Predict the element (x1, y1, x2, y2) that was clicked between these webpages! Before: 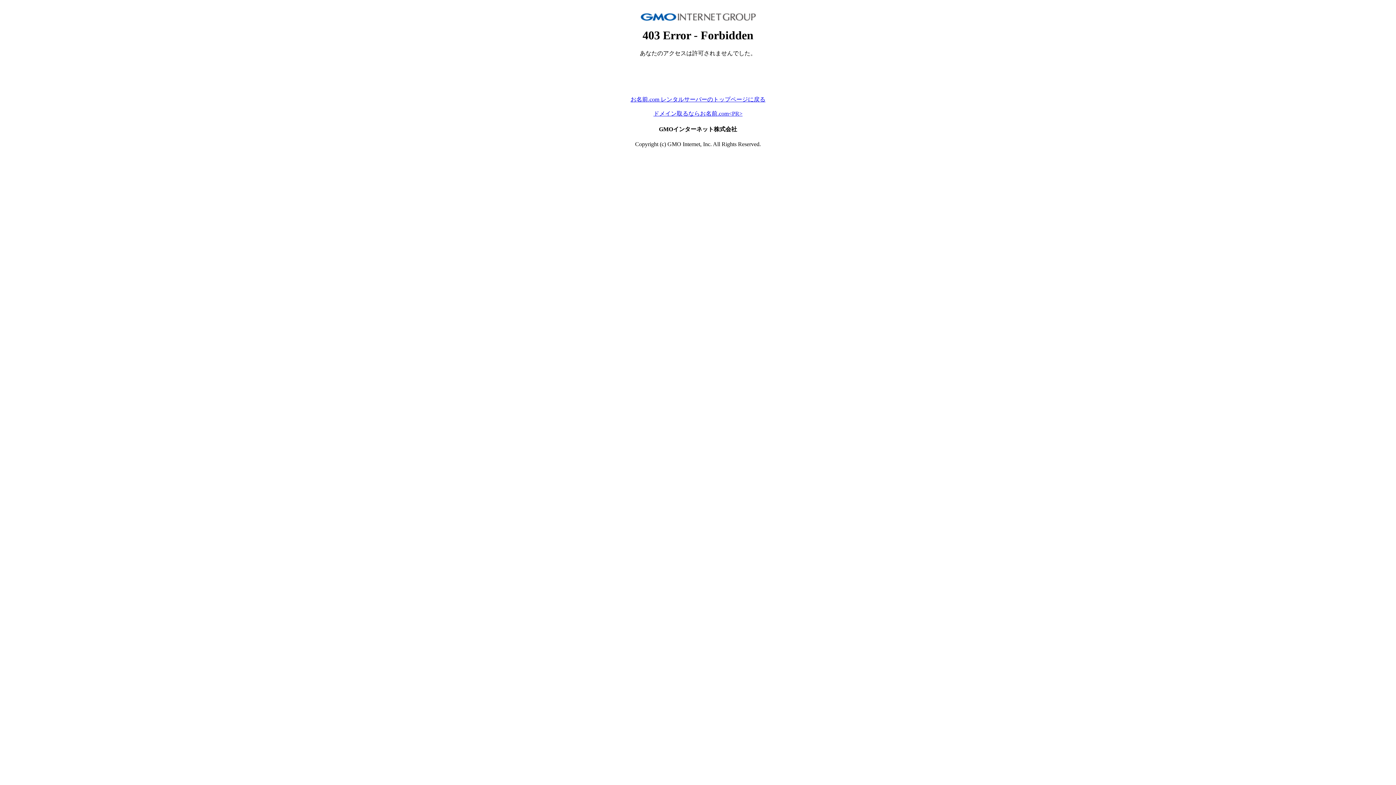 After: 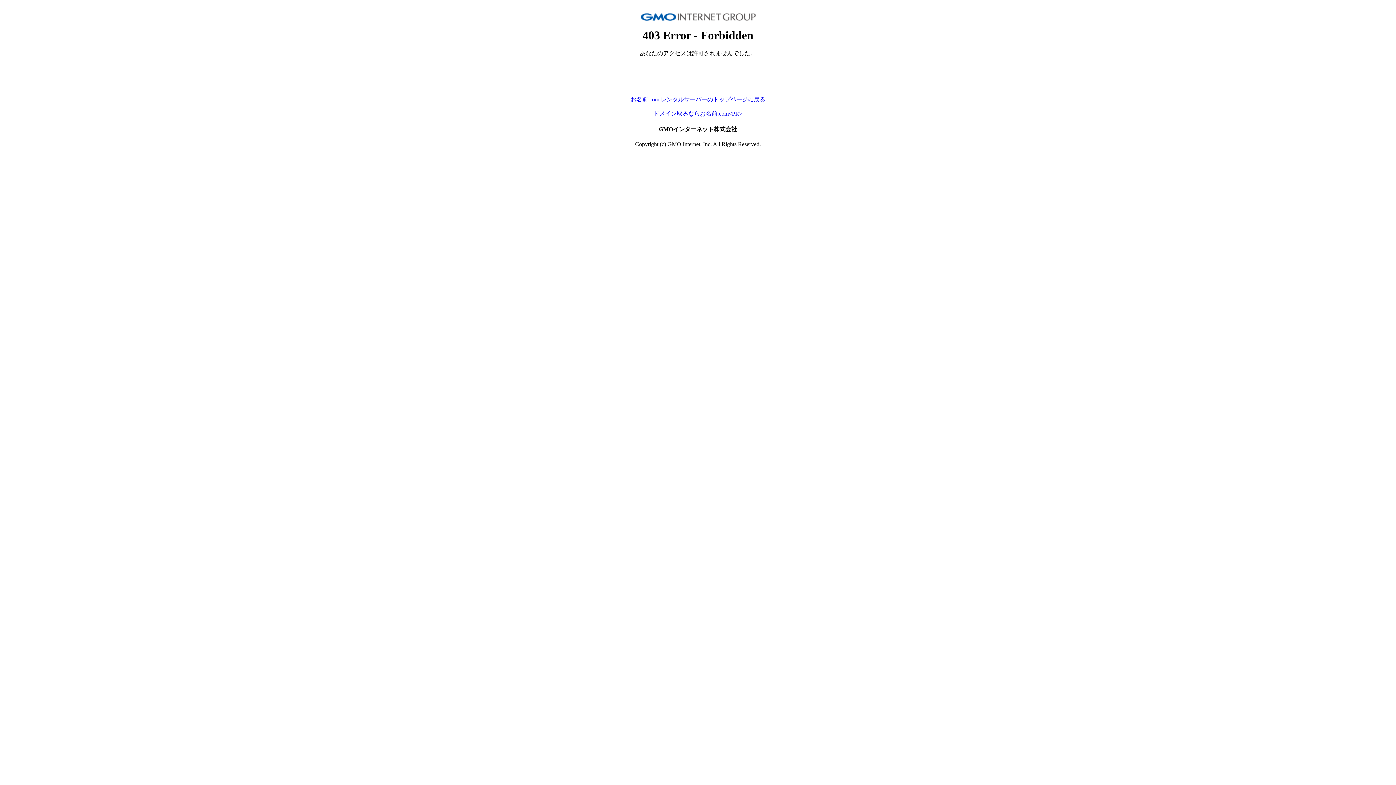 Action: label: お名前.com レンタルサーバーのトップページに戻る bbox: (630, 96, 765, 102)